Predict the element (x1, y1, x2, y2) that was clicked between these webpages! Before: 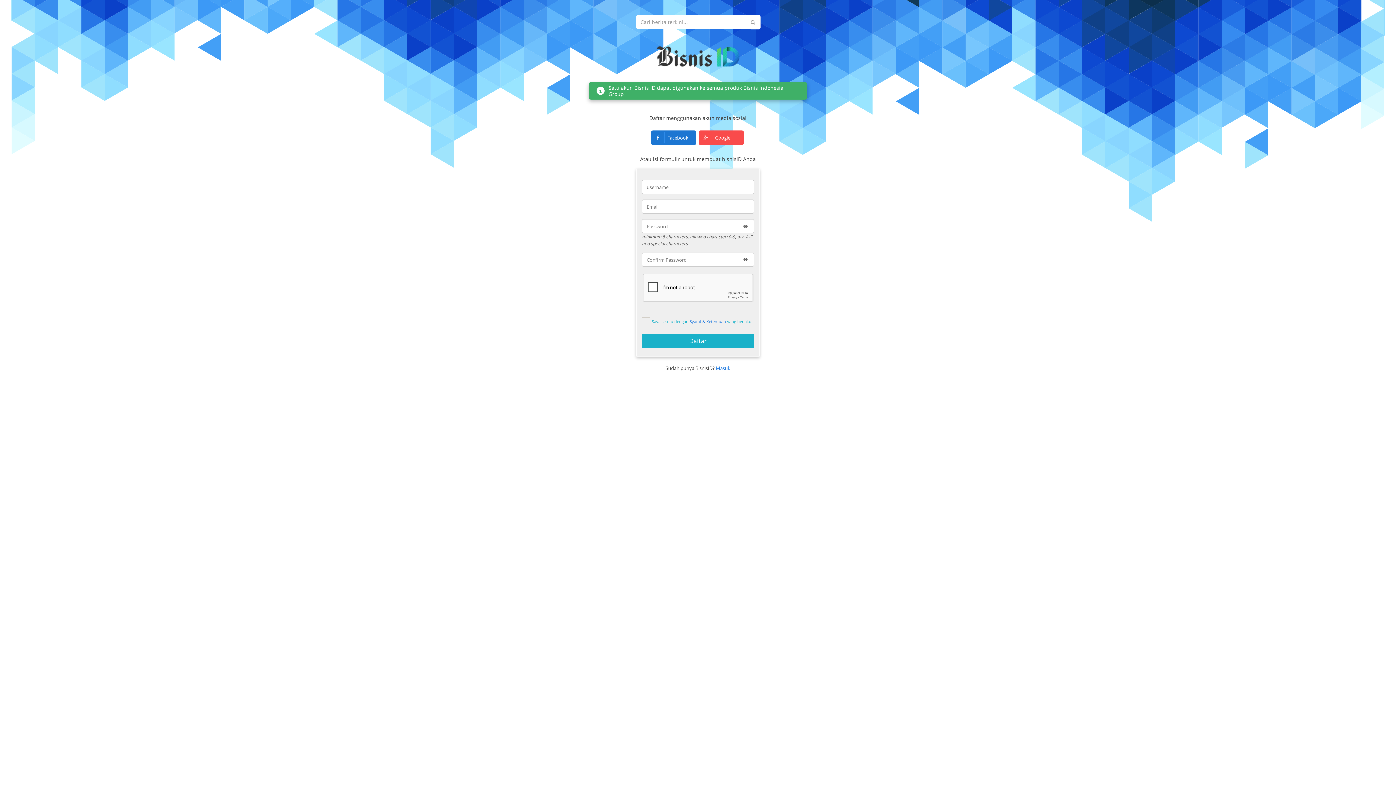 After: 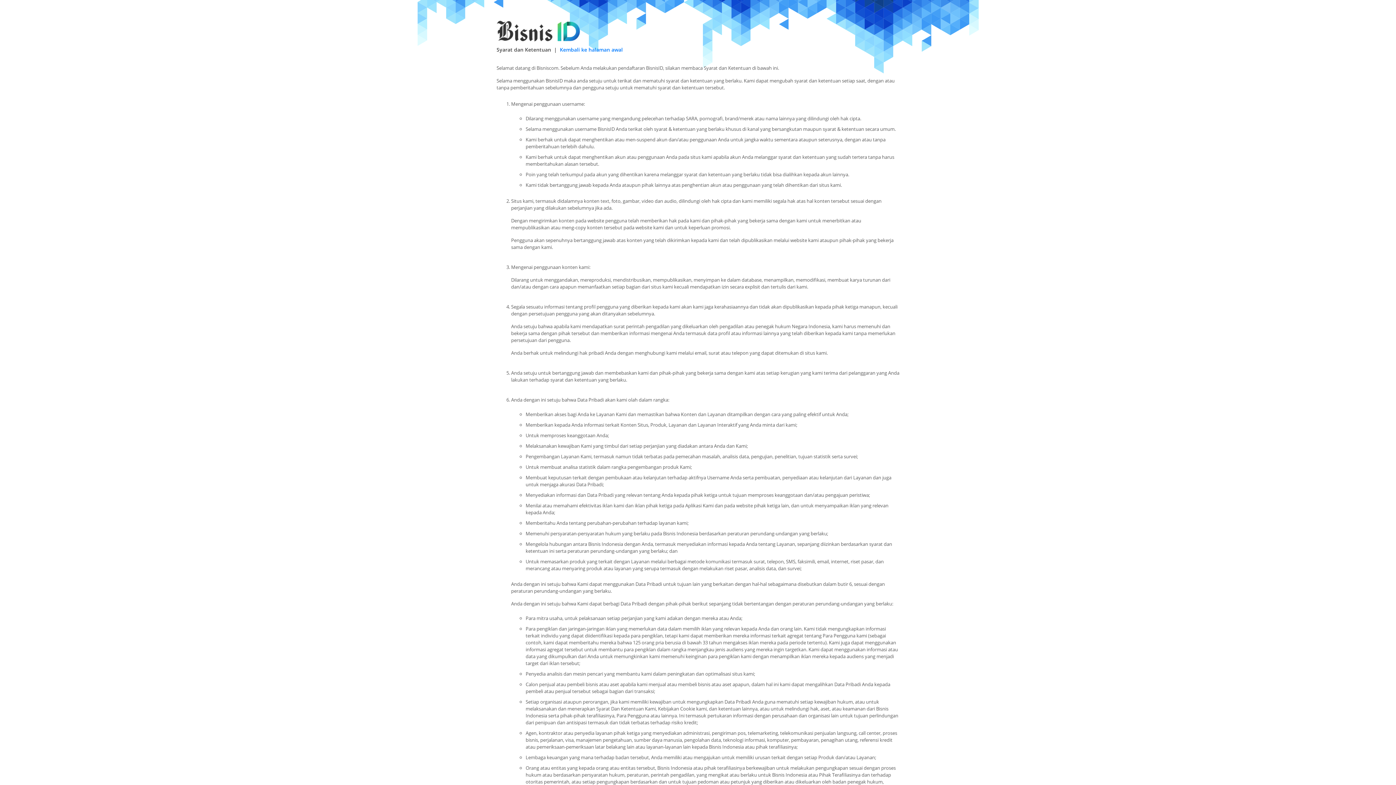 Action: label: Syarat & Ketentuan bbox: (689, 315, 726, 328)